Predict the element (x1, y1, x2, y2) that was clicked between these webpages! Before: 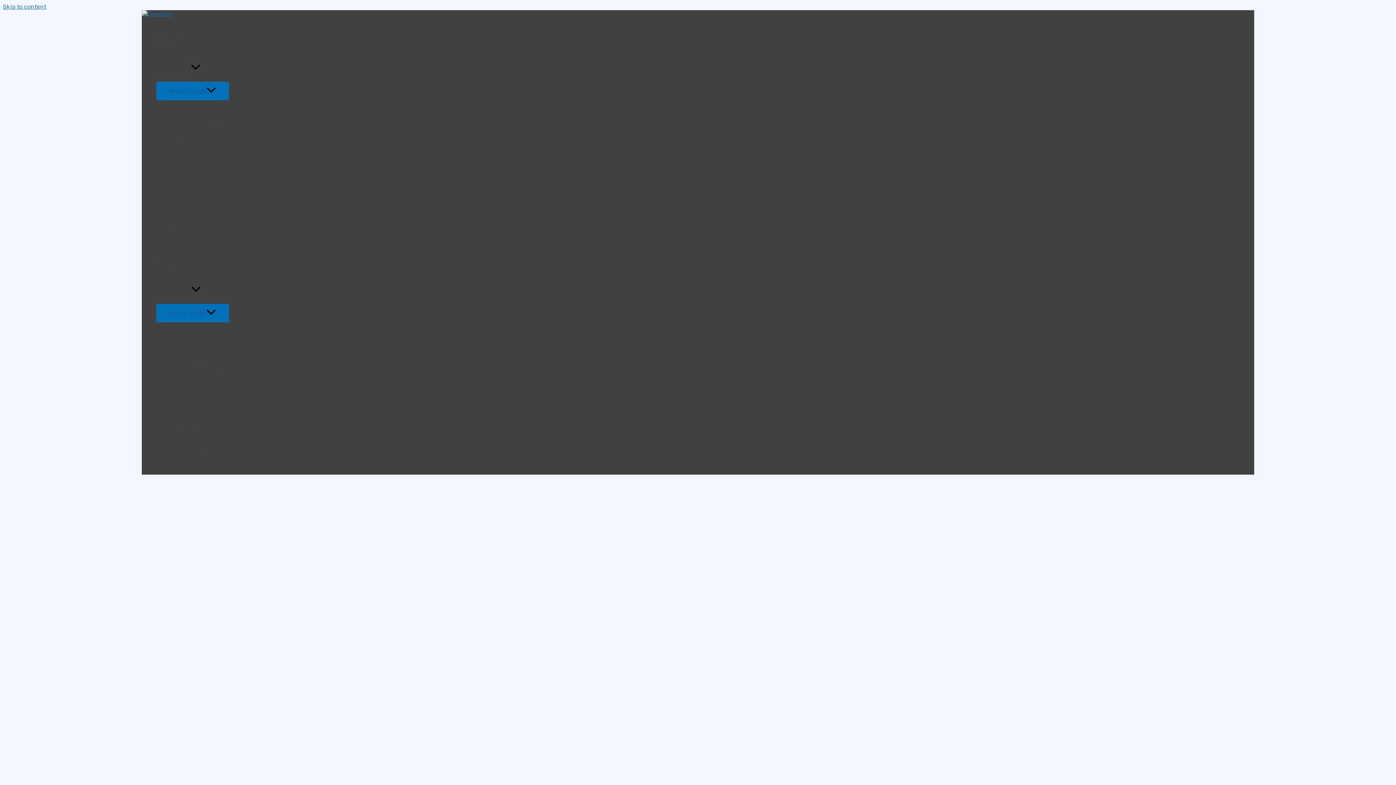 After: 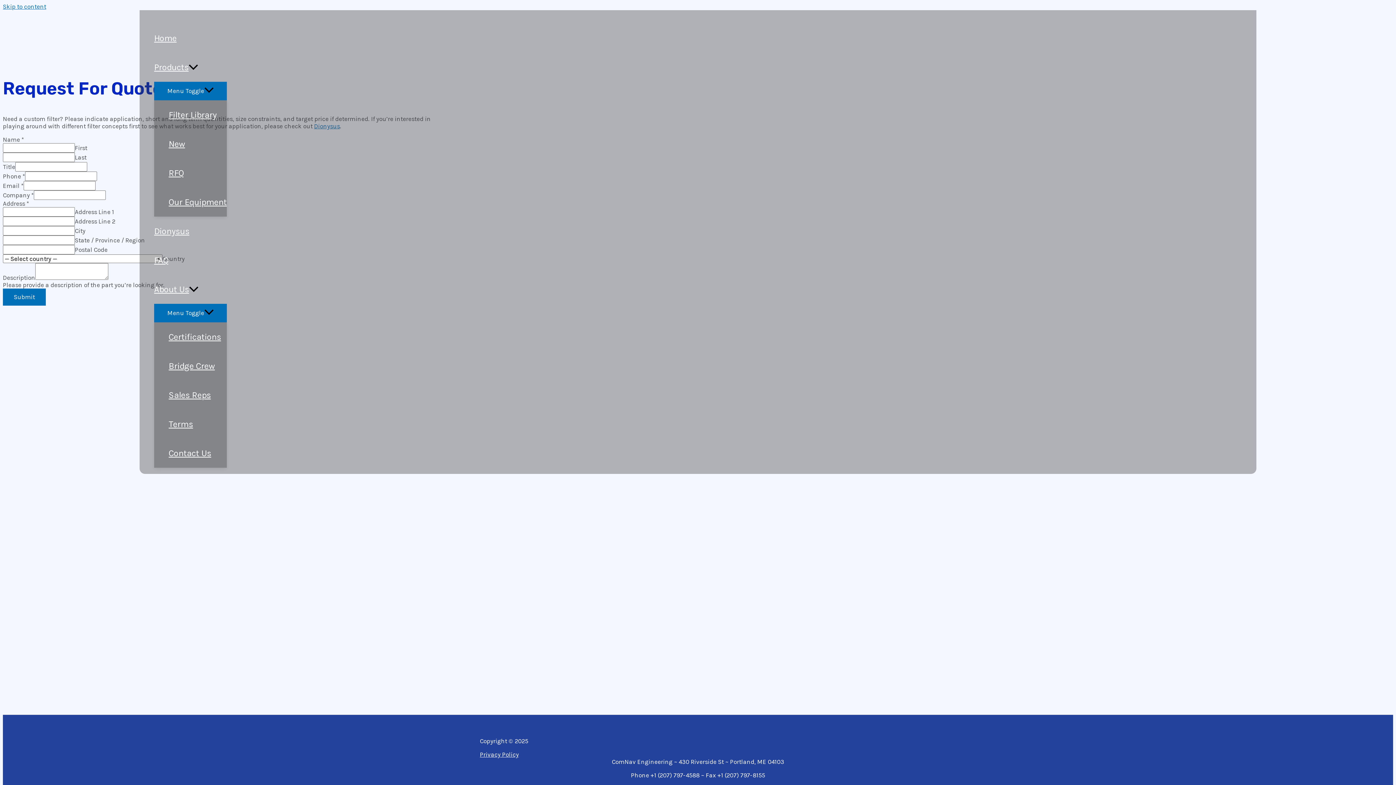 Action: label: RFQ bbox: (171, 158, 229, 187)